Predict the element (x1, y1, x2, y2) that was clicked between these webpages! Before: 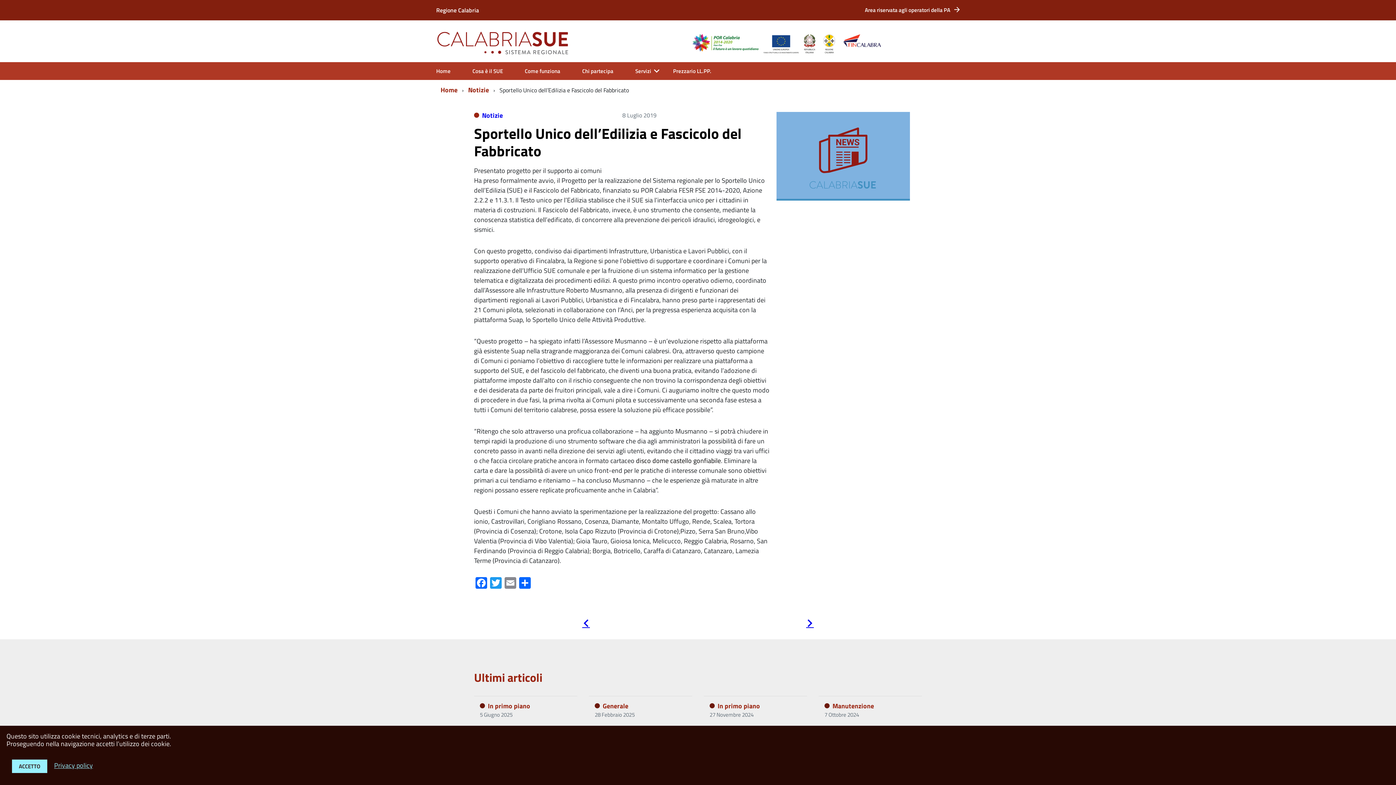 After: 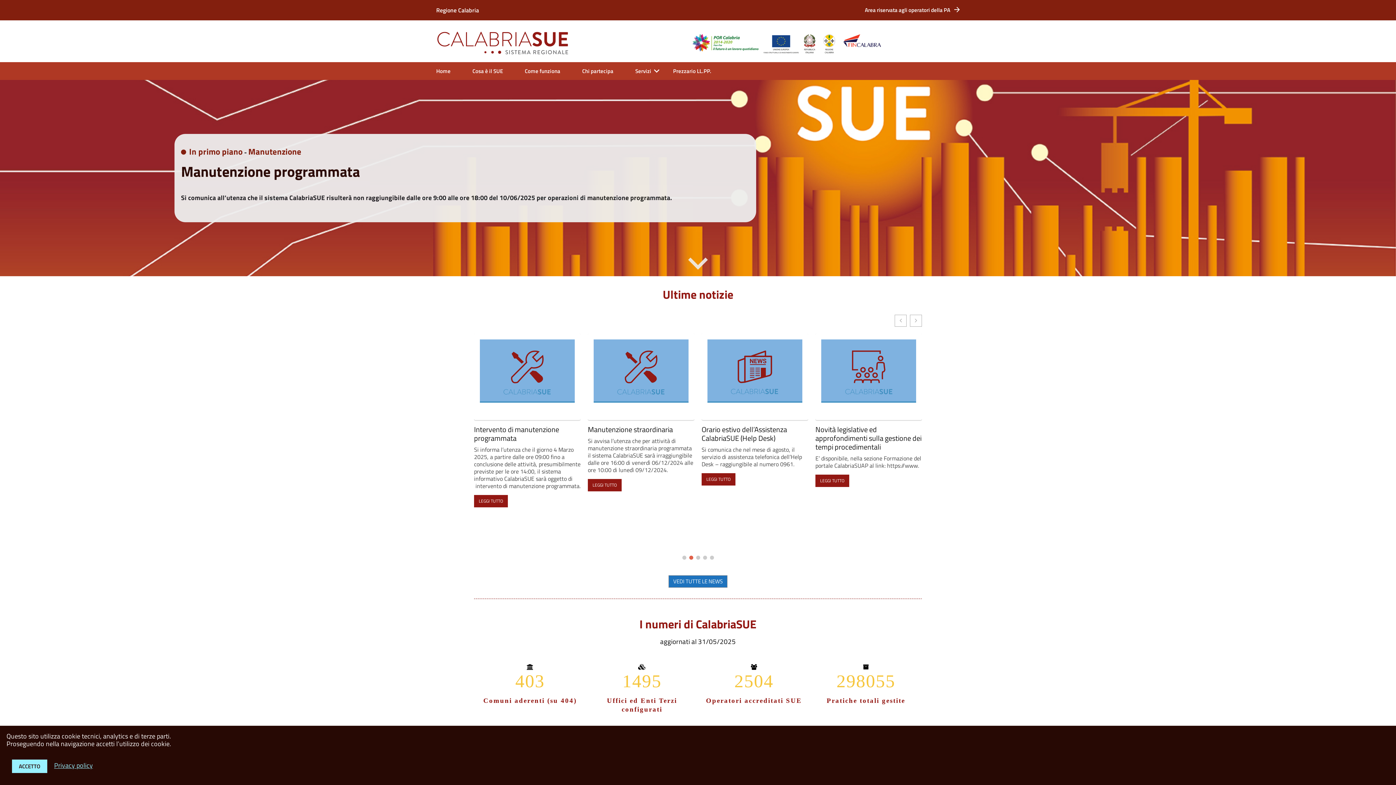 Action: label: Home bbox: (440, 85, 460, 94)